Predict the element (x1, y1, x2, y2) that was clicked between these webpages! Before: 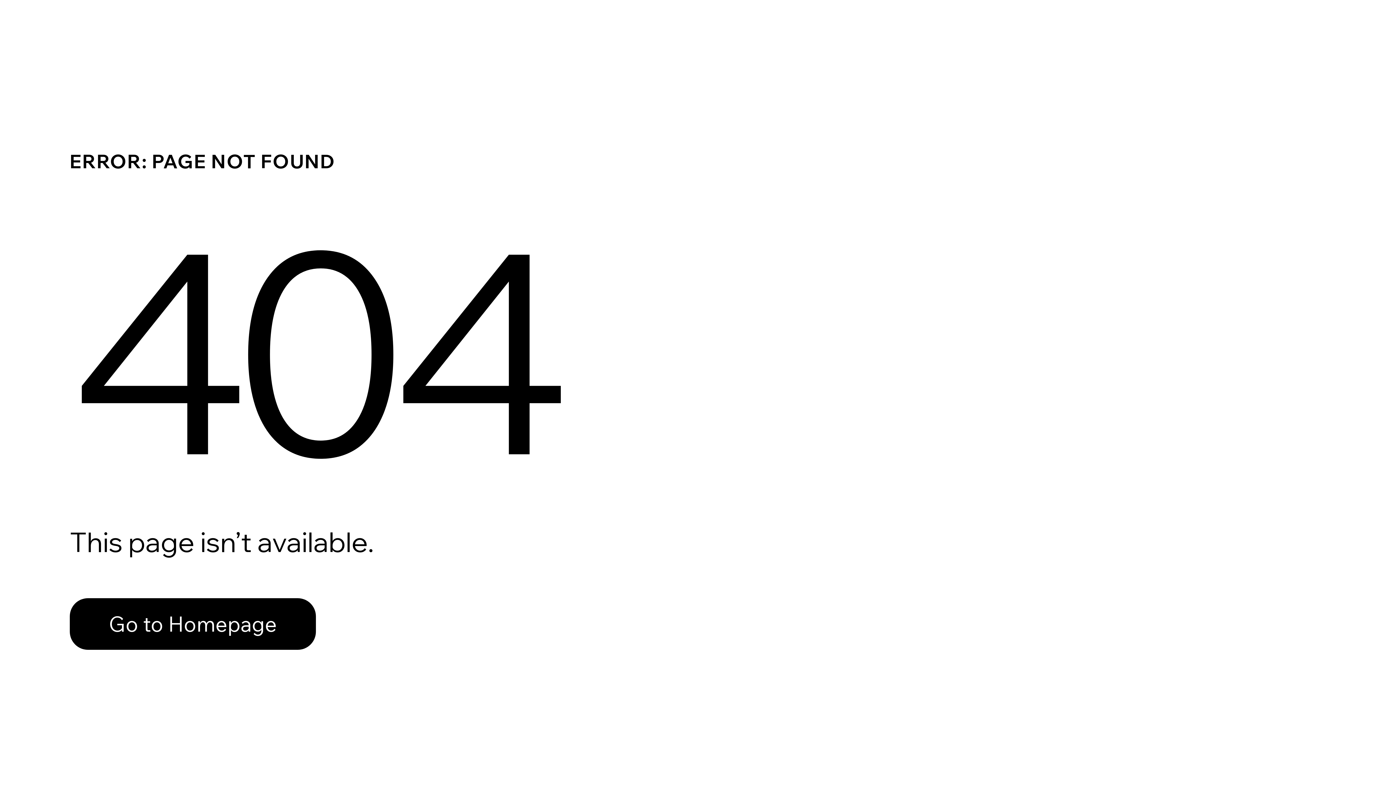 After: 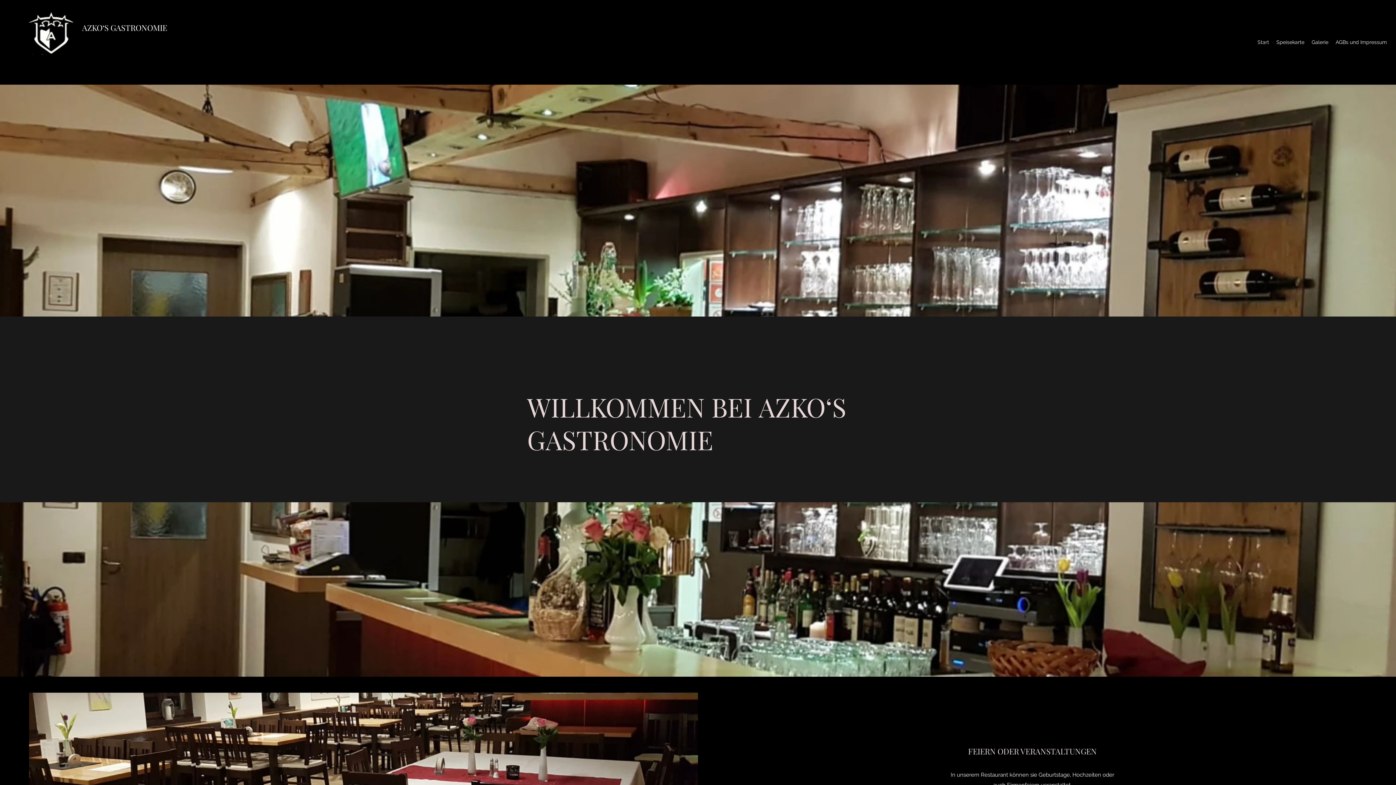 Action: bbox: (69, 582, 768, 659) label: Go to Homepage